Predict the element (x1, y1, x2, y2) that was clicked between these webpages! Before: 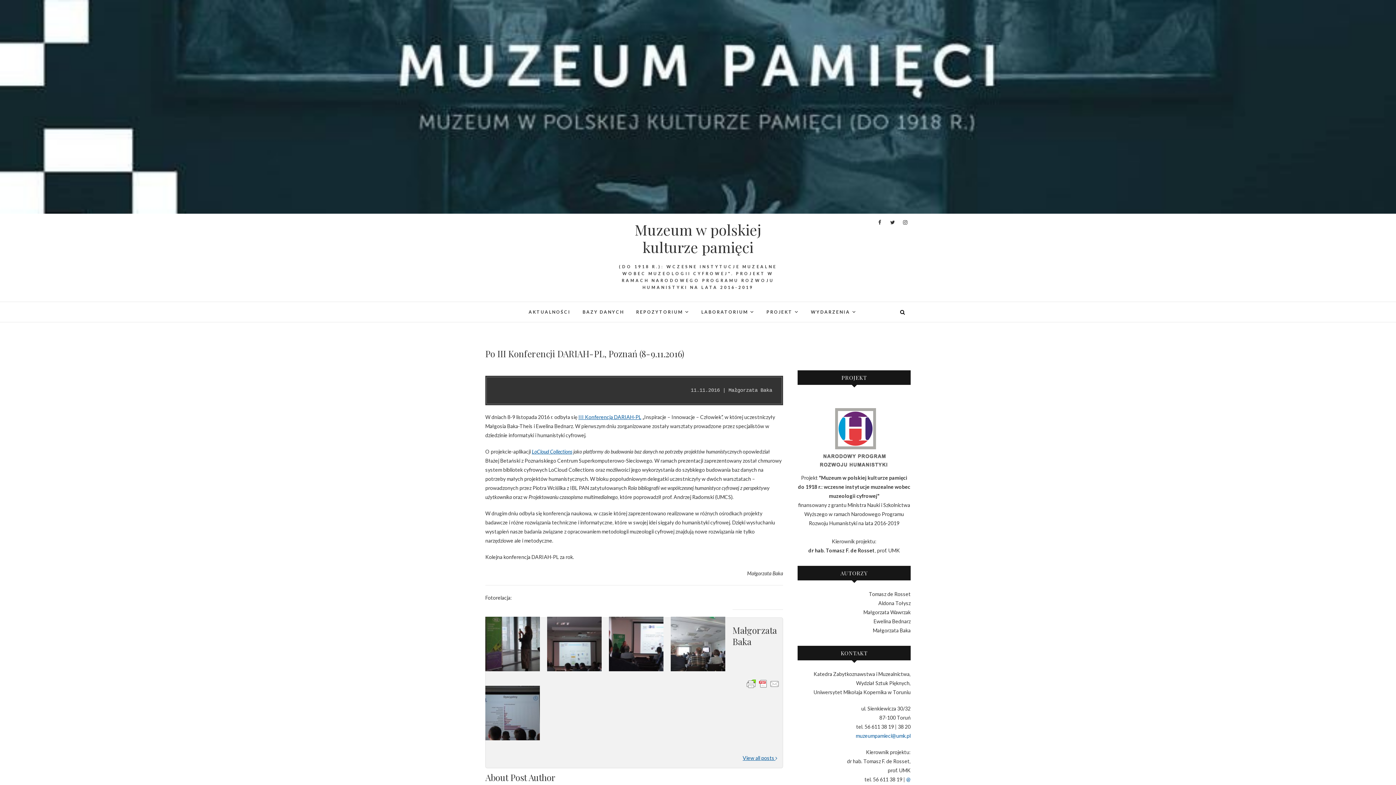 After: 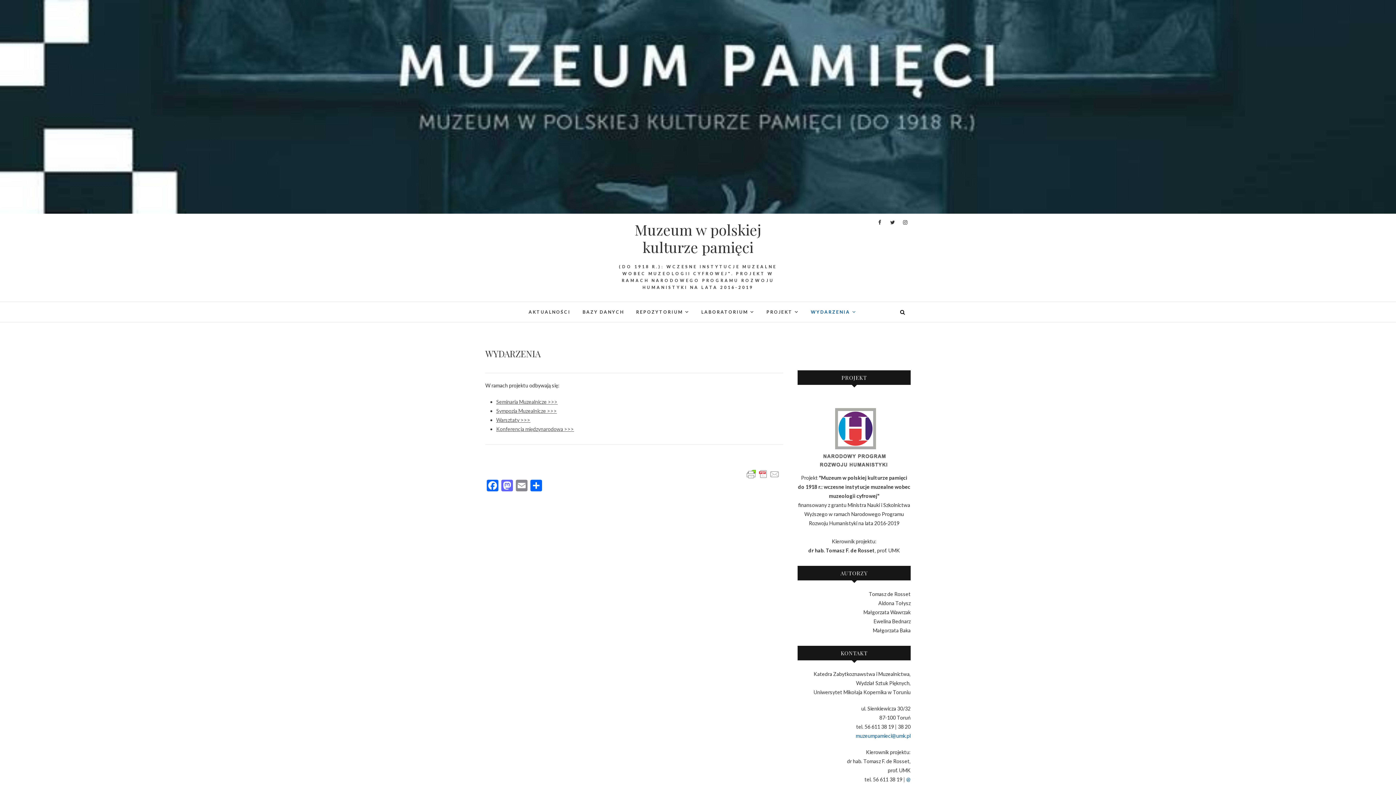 Action: label: WYDARZENIA bbox: (805, 302, 862, 322)